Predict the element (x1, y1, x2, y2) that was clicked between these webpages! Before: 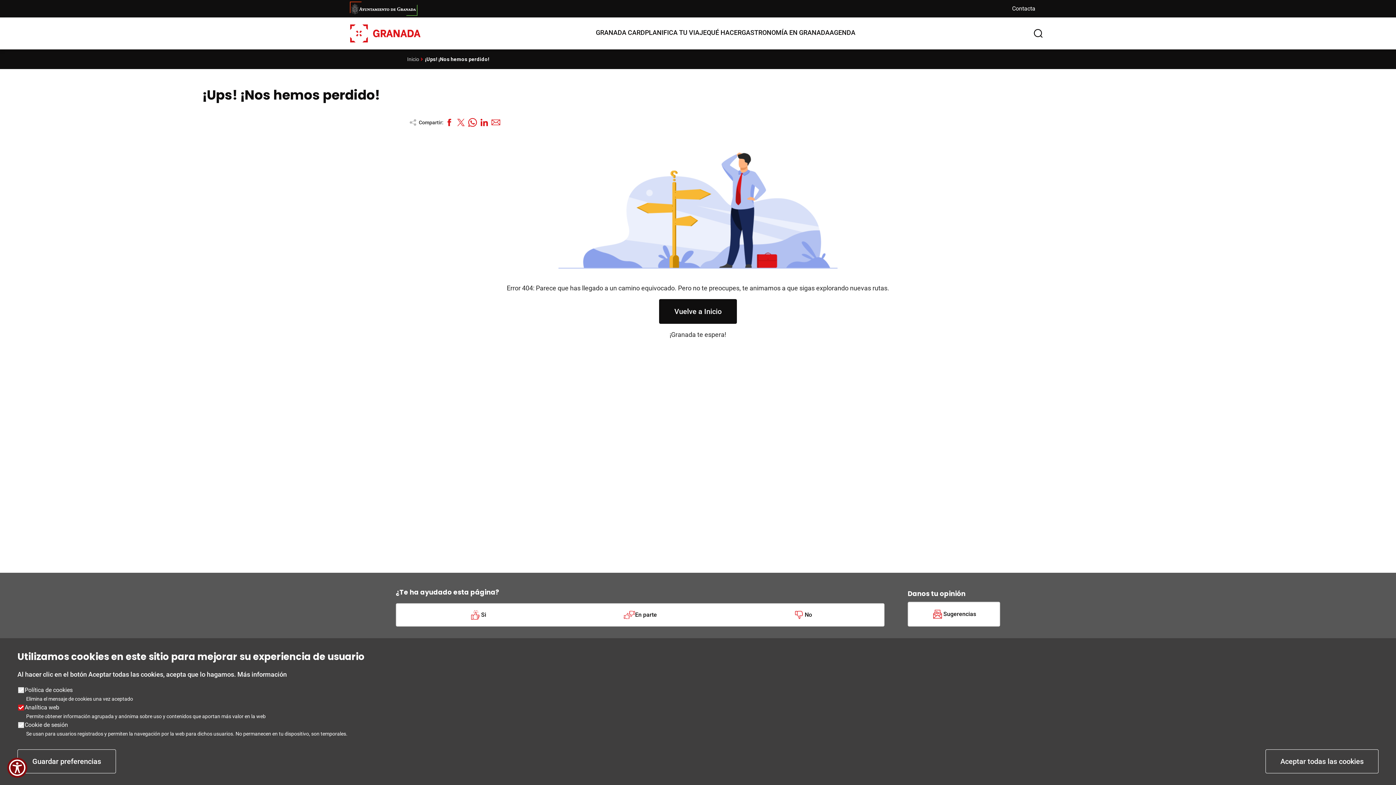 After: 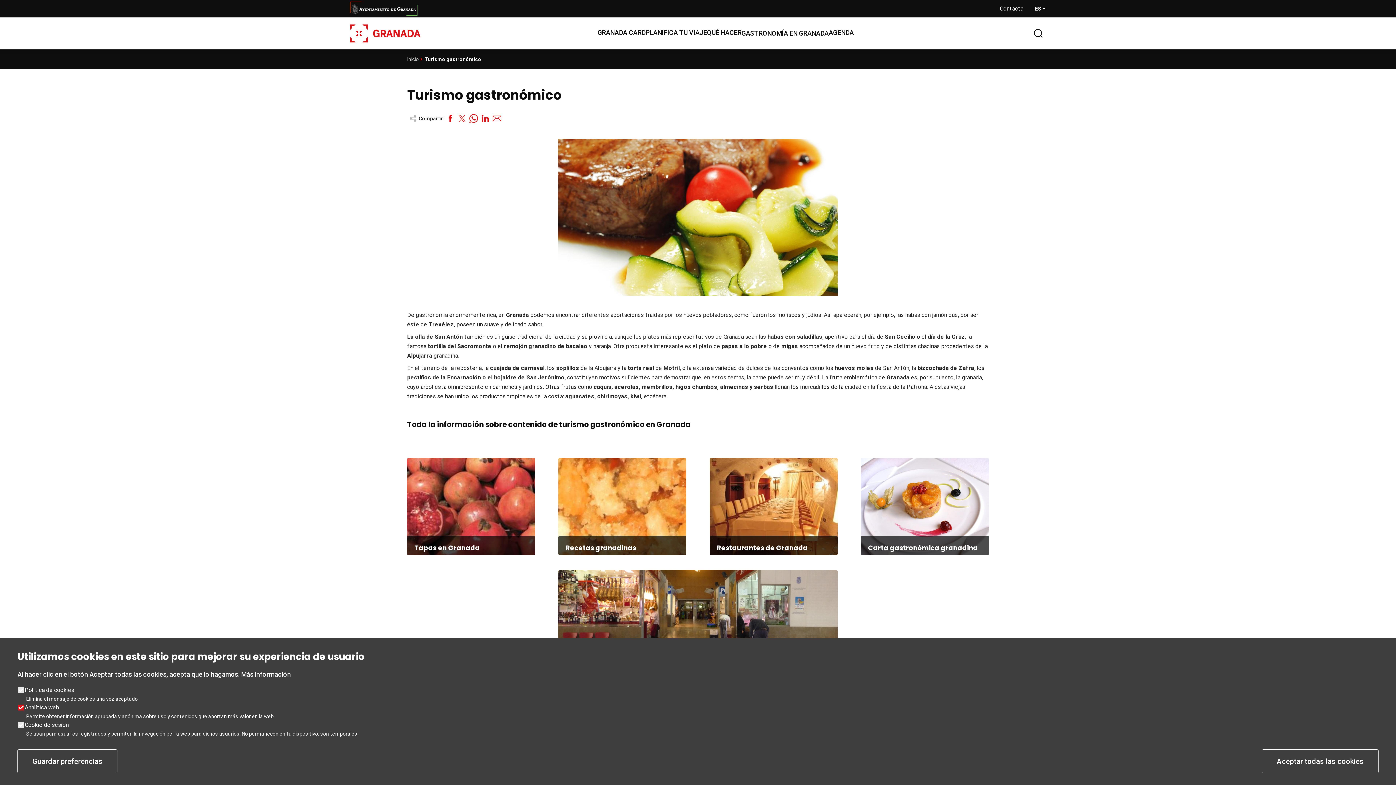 Action: label: GASTRONOMÍA EN GRANADA bbox: (741, 24, 829, 40)